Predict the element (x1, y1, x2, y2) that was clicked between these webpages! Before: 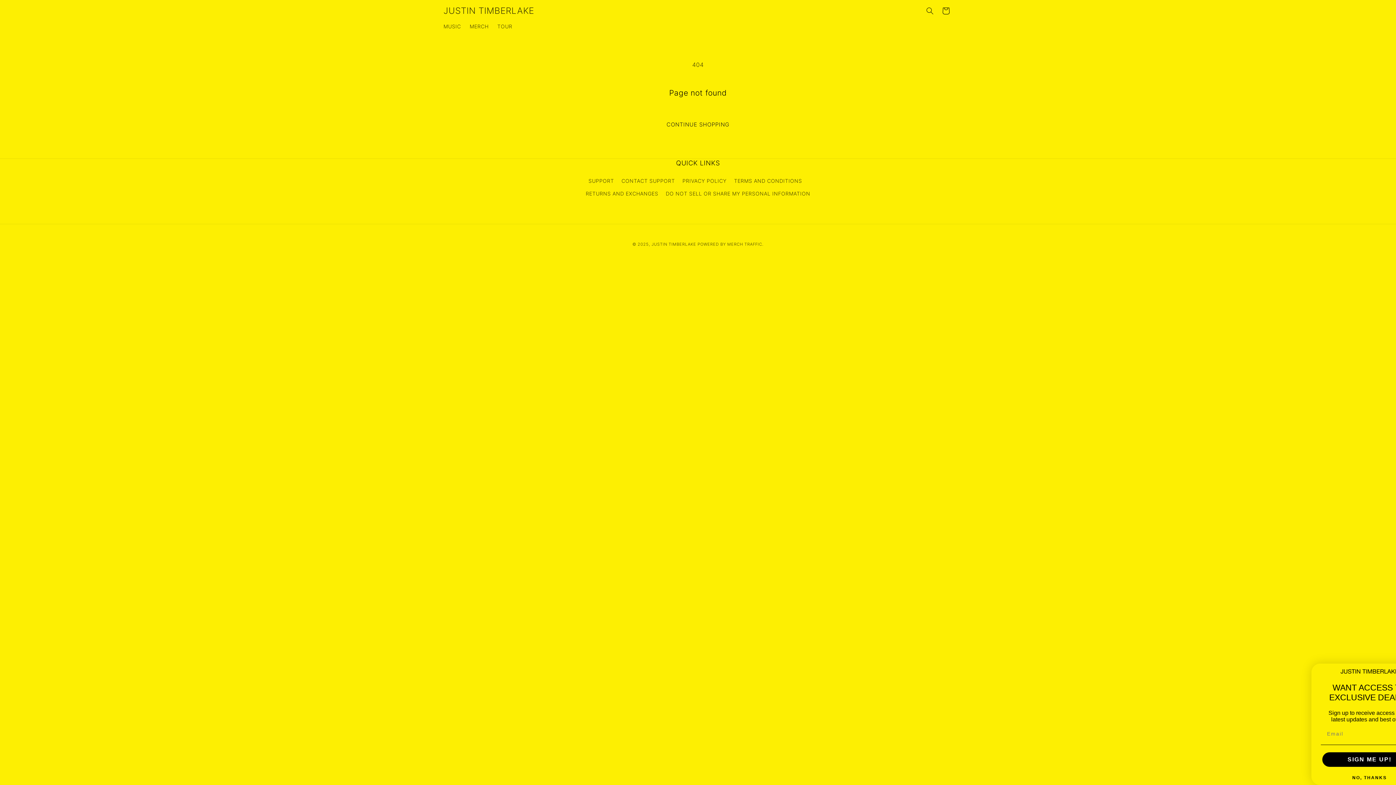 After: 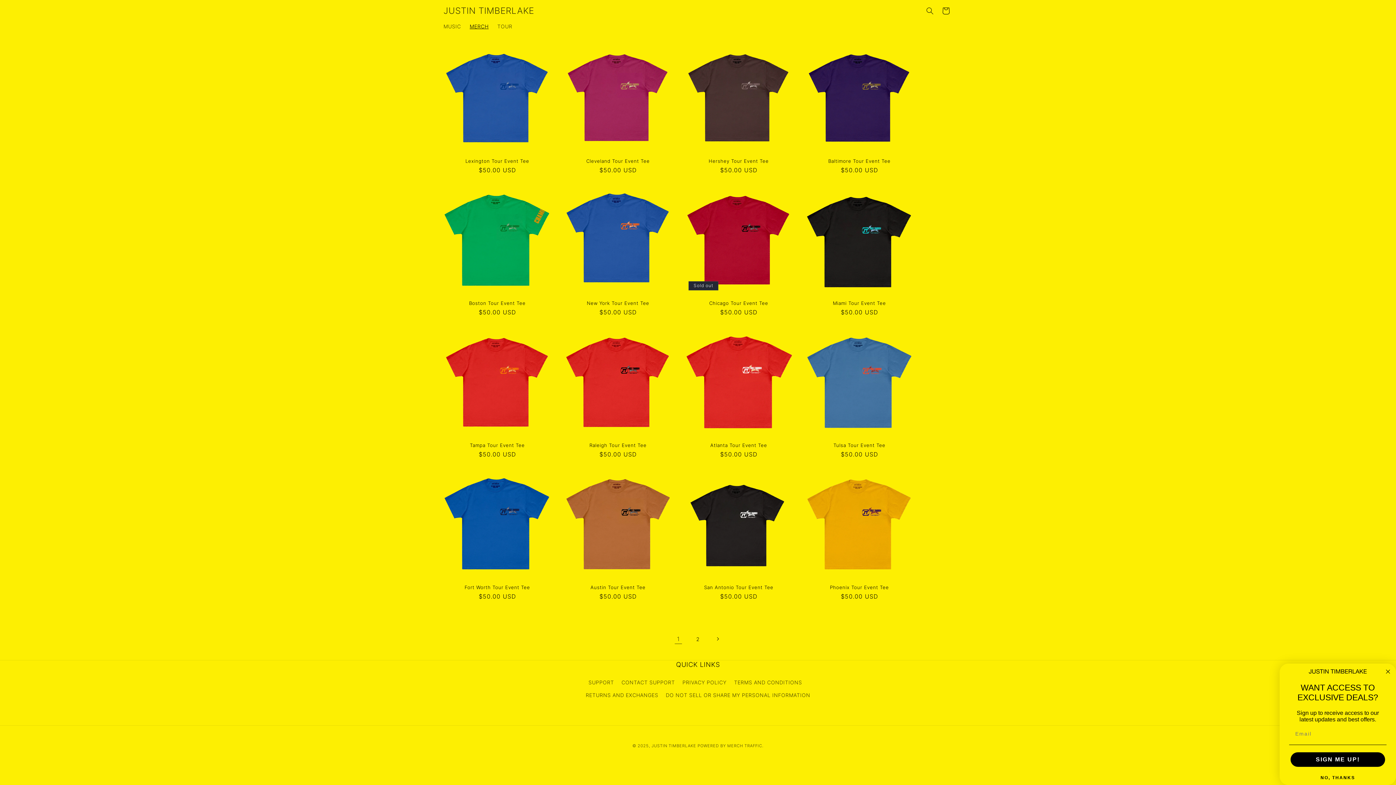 Action: label: MERCH bbox: (465, 18, 493, 34)